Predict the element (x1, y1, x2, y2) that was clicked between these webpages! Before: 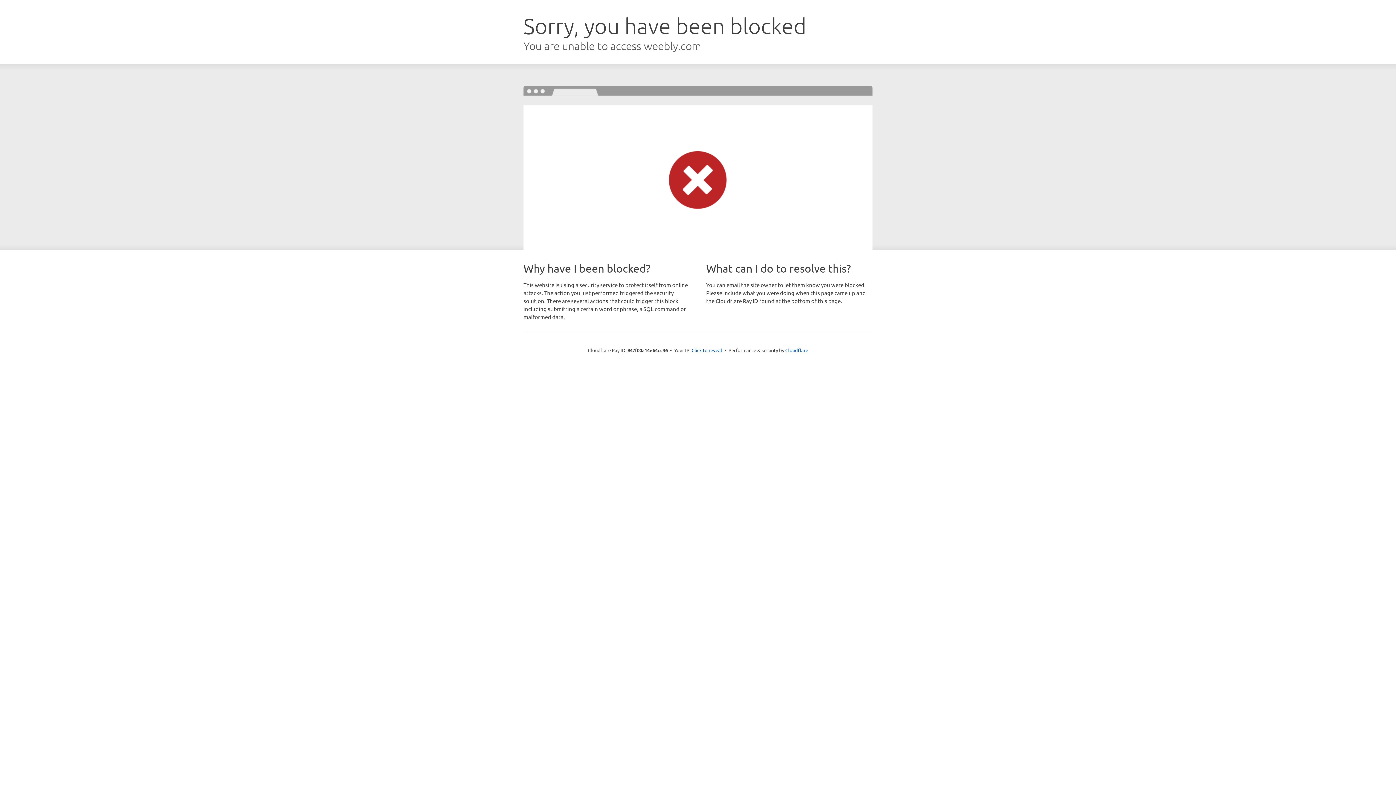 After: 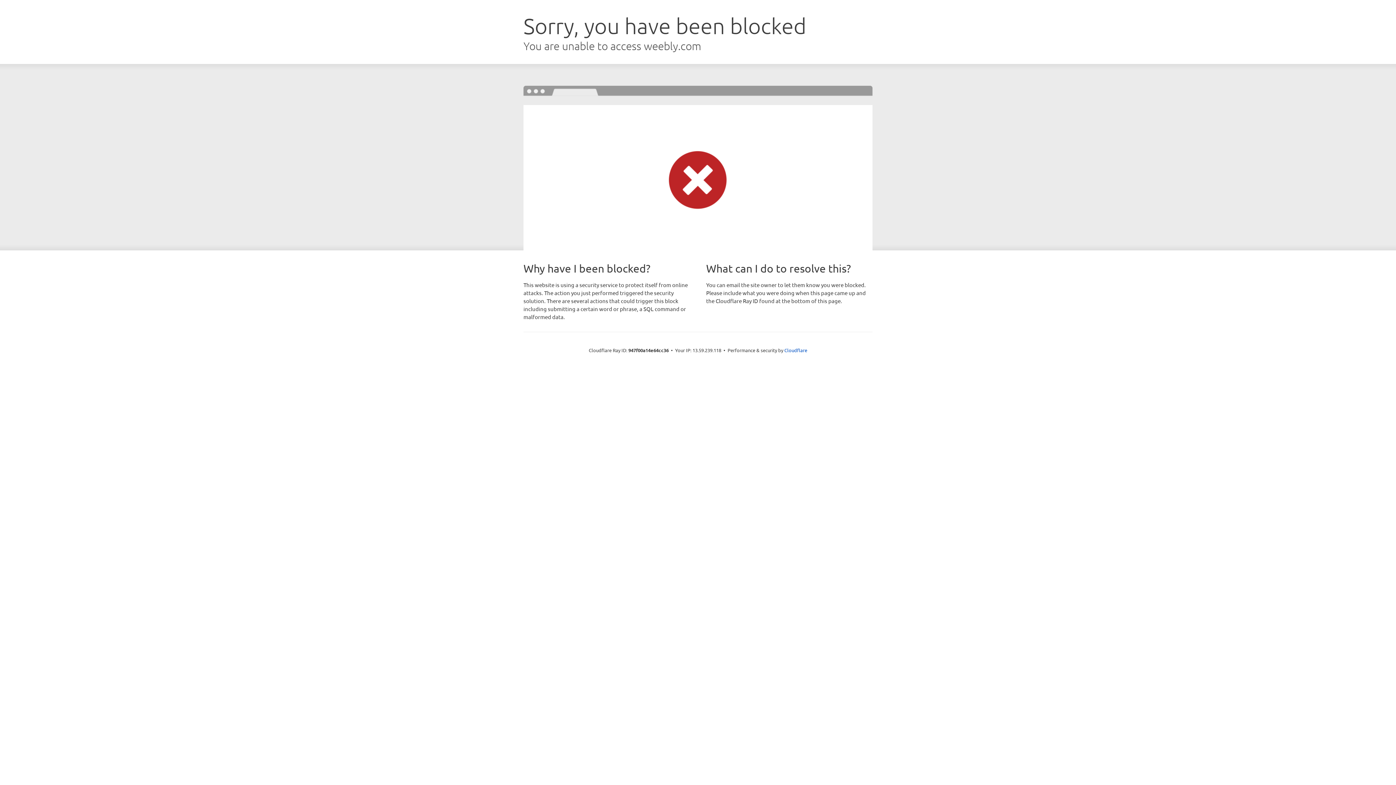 Action: label: Click to reveal bbox: (691, 346, 722, 353)